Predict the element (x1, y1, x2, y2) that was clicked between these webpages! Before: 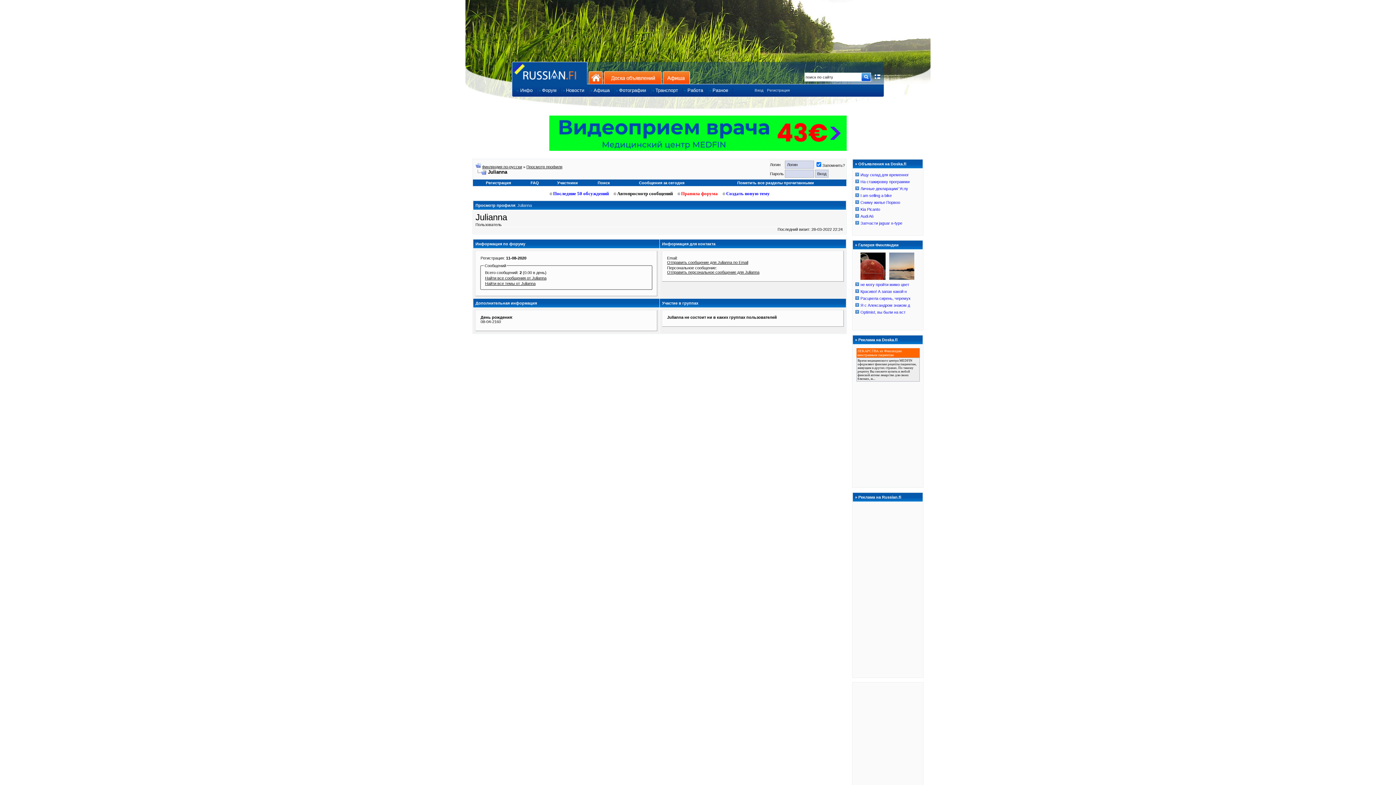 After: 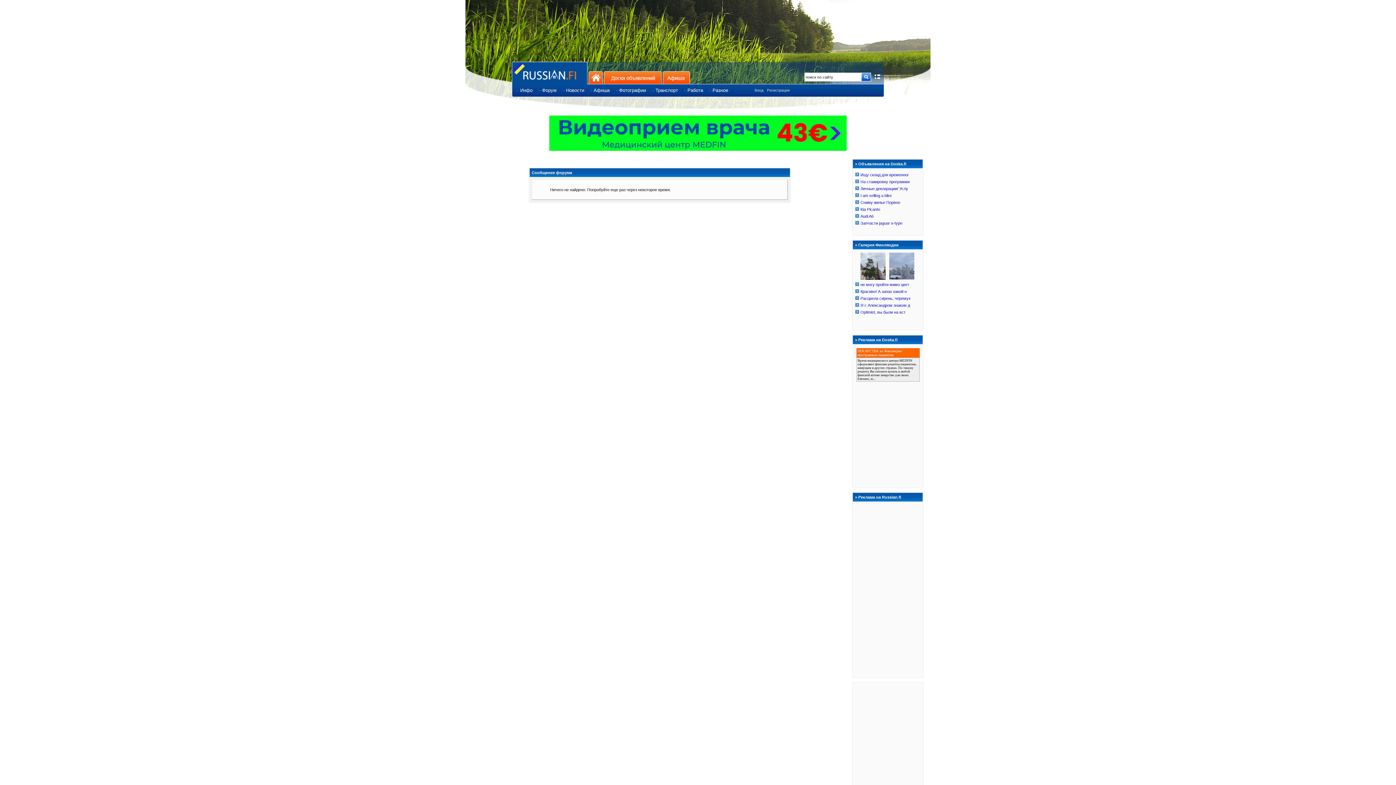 Action: label: Найти все темы от Julianna bbox: (485, 281, 535, 285)